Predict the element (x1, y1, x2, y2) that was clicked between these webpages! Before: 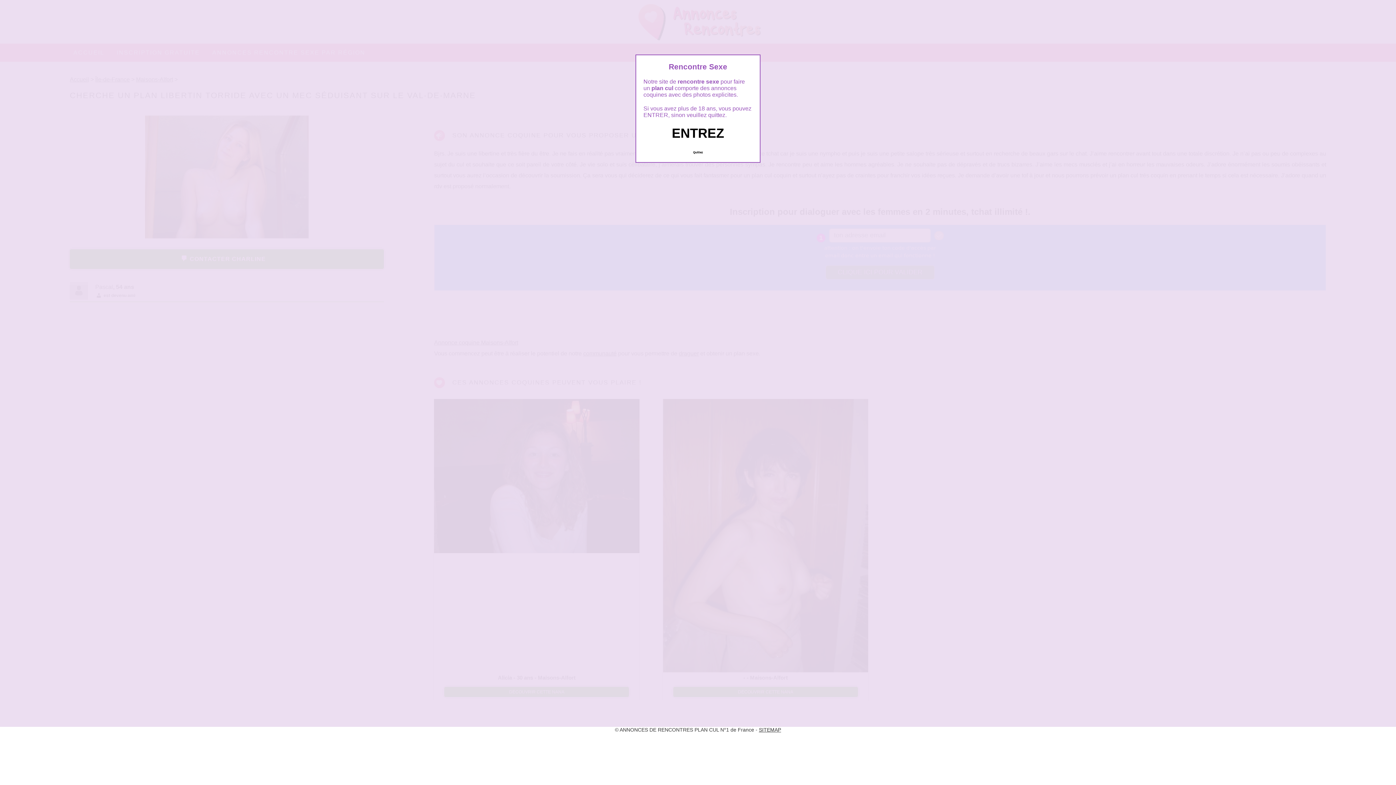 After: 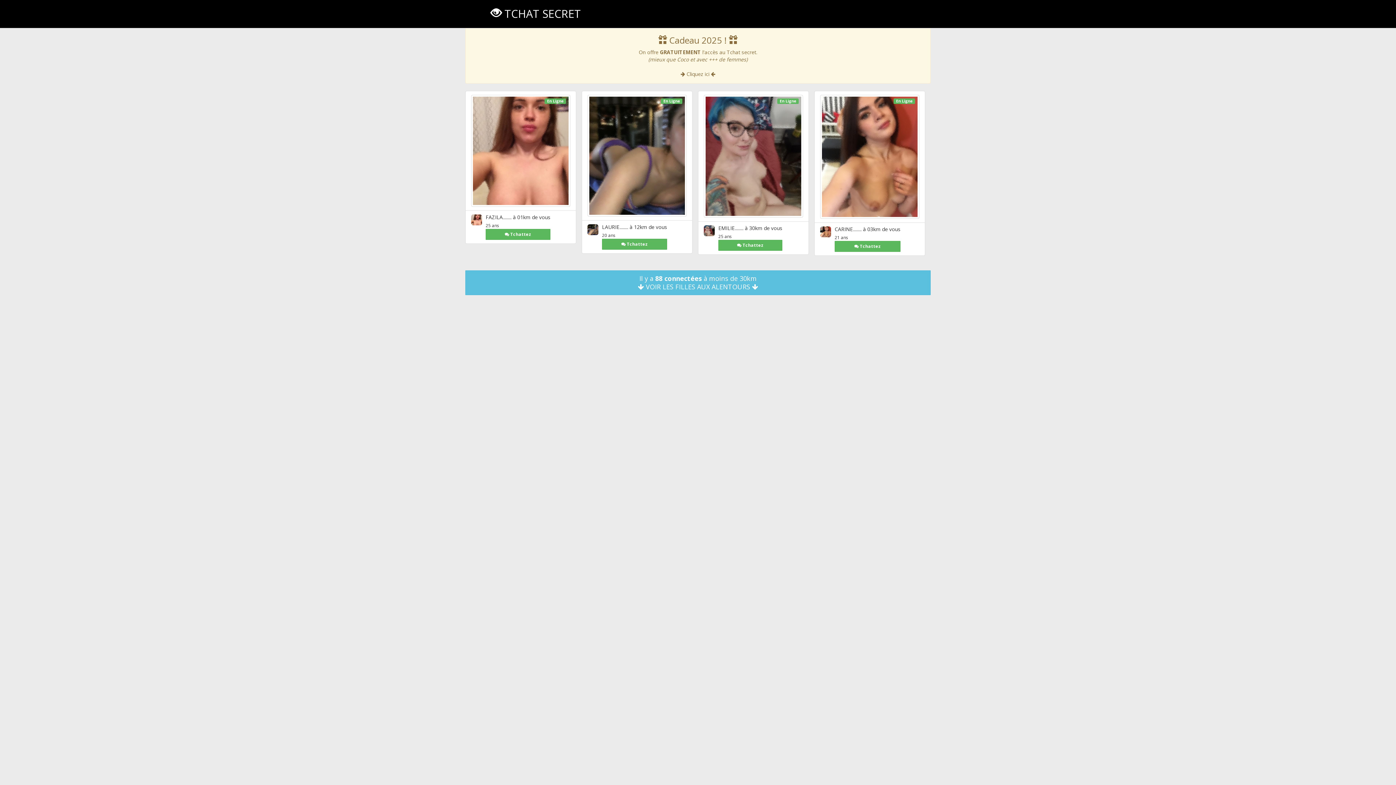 Action: label: ENTREZ bbox: (672, 125, 724, 140)